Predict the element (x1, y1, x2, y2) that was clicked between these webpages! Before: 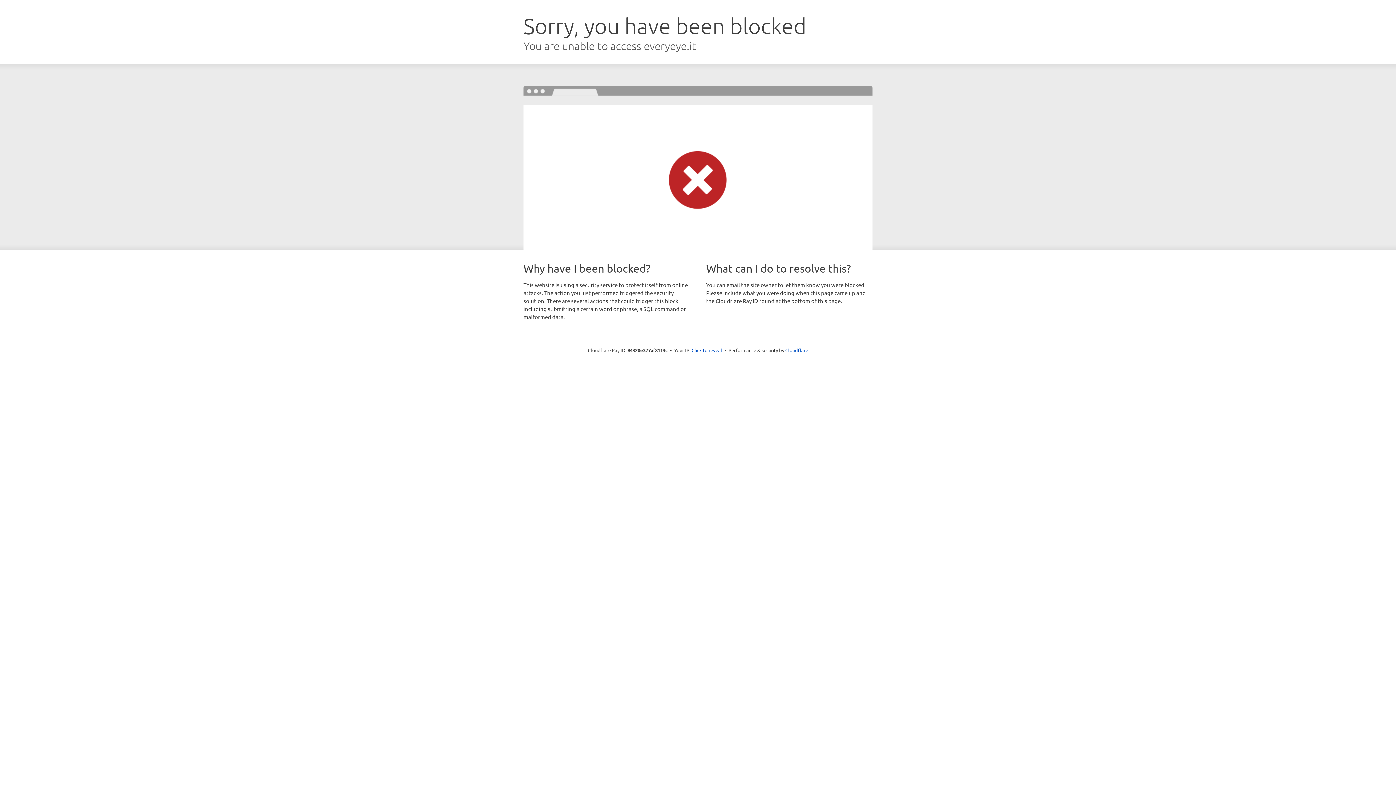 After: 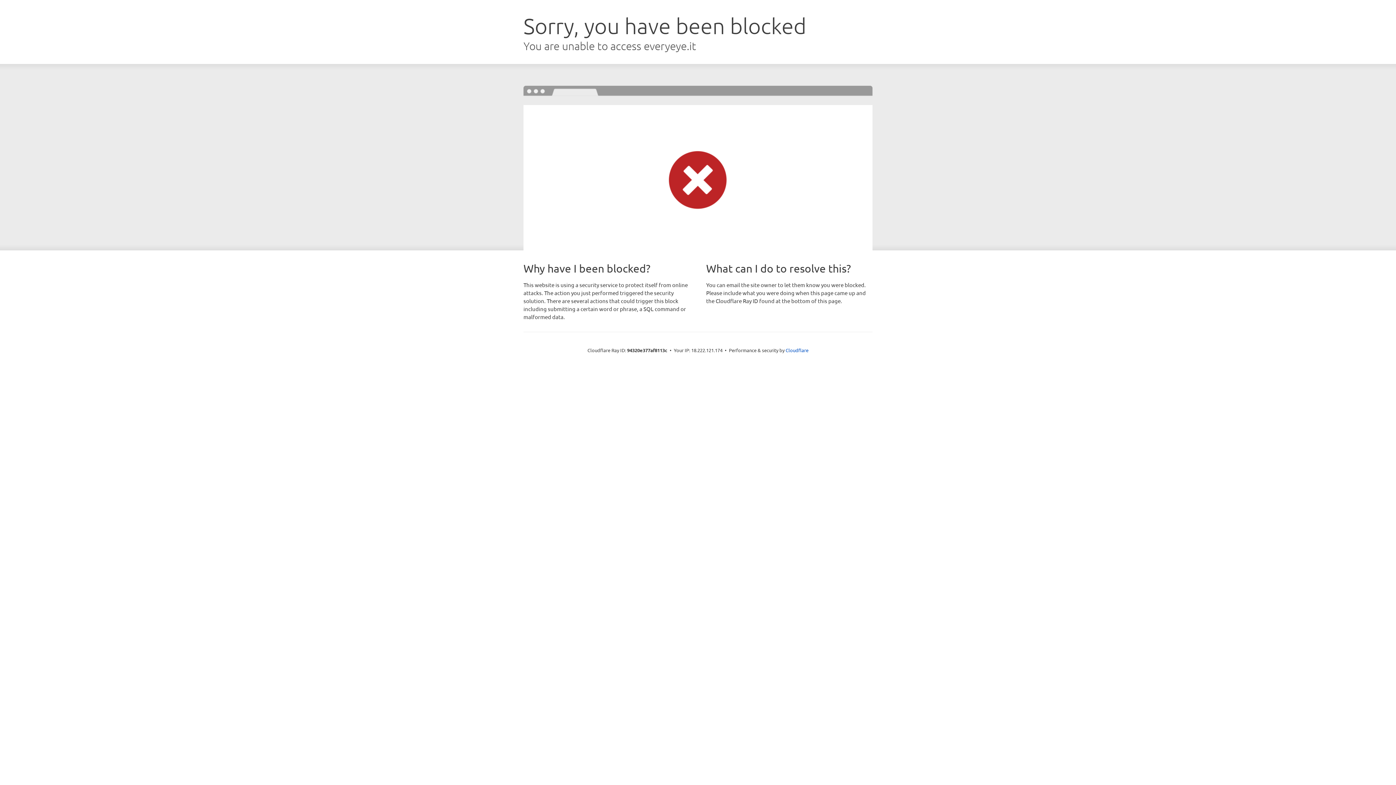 Action: bbox: (691, 346, 722, 353) label: Click to reveal